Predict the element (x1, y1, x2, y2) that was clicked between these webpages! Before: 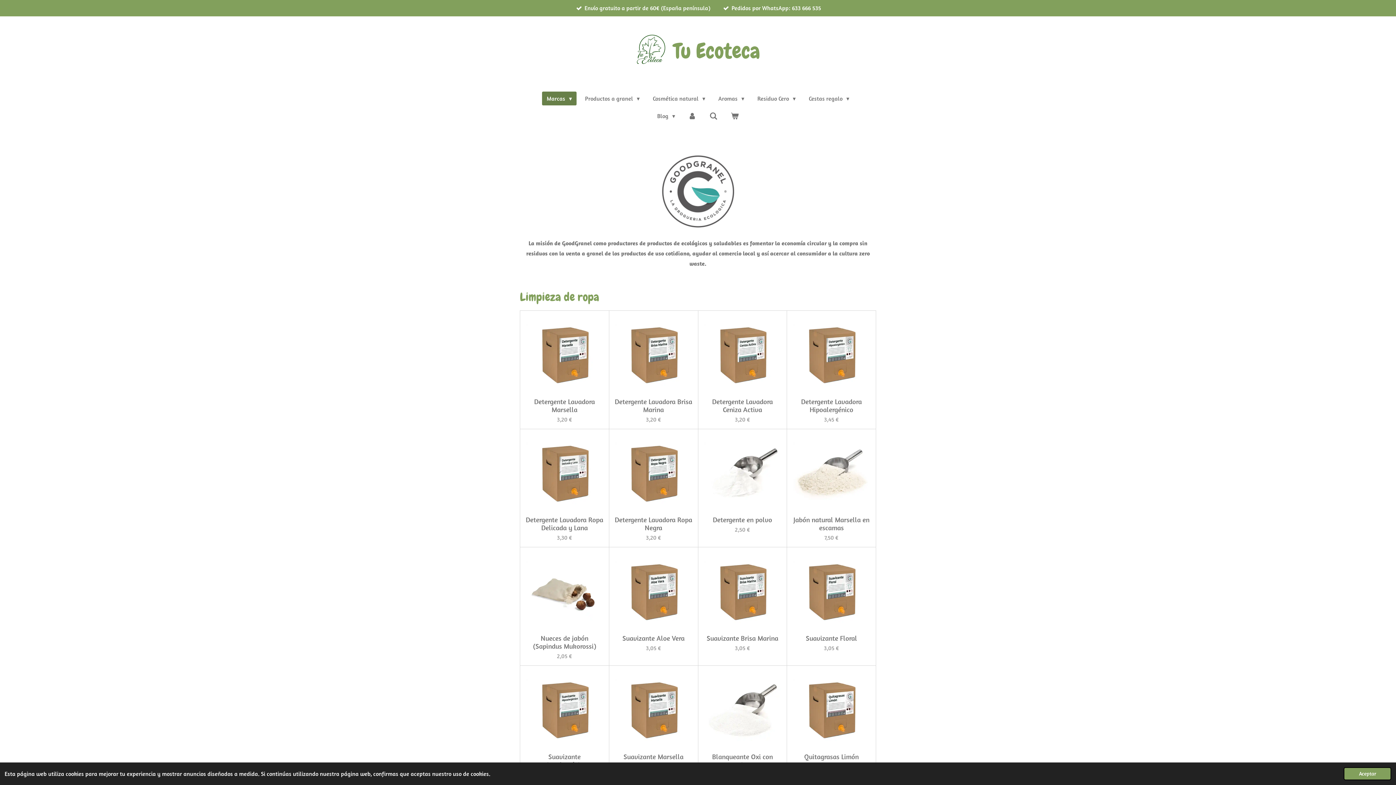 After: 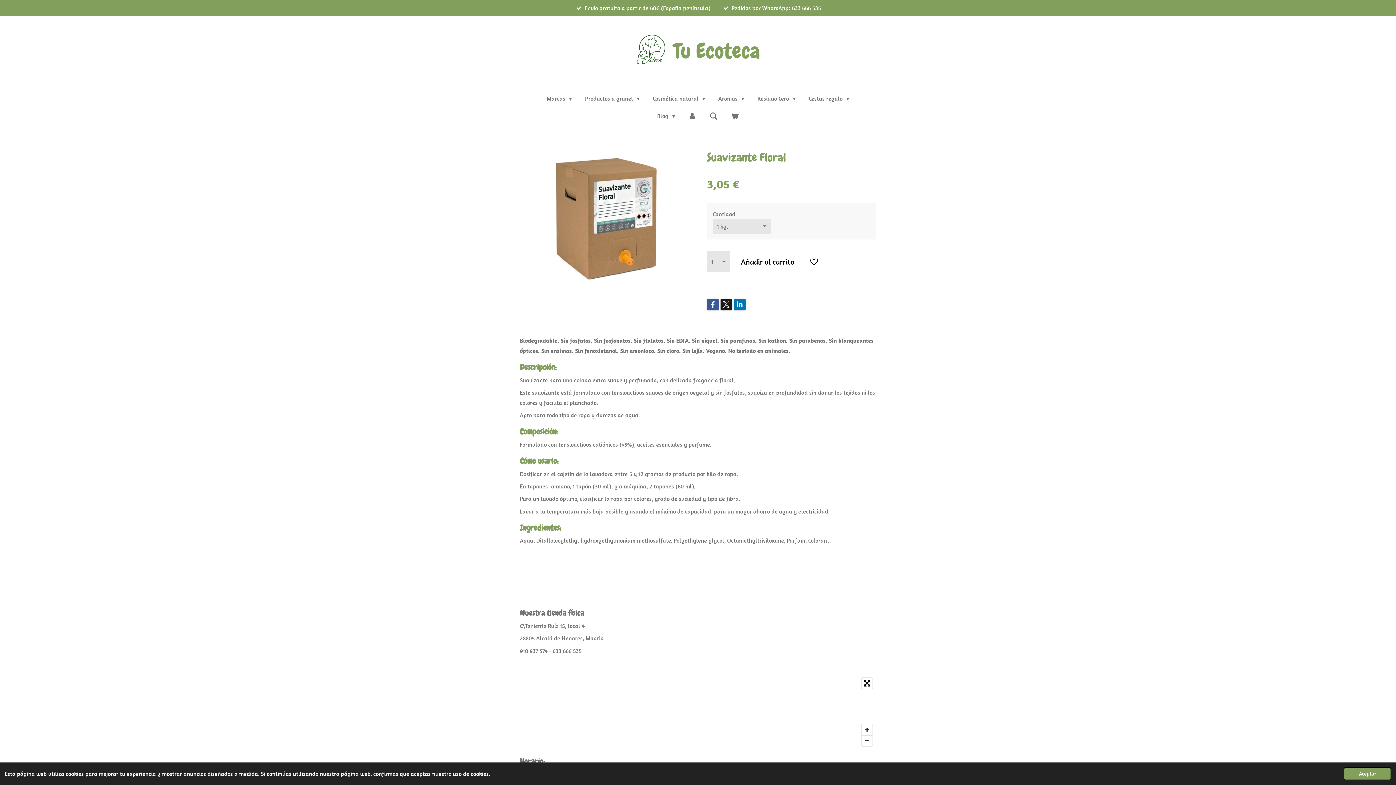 Action: bbox: (792, 553, 870, 630)